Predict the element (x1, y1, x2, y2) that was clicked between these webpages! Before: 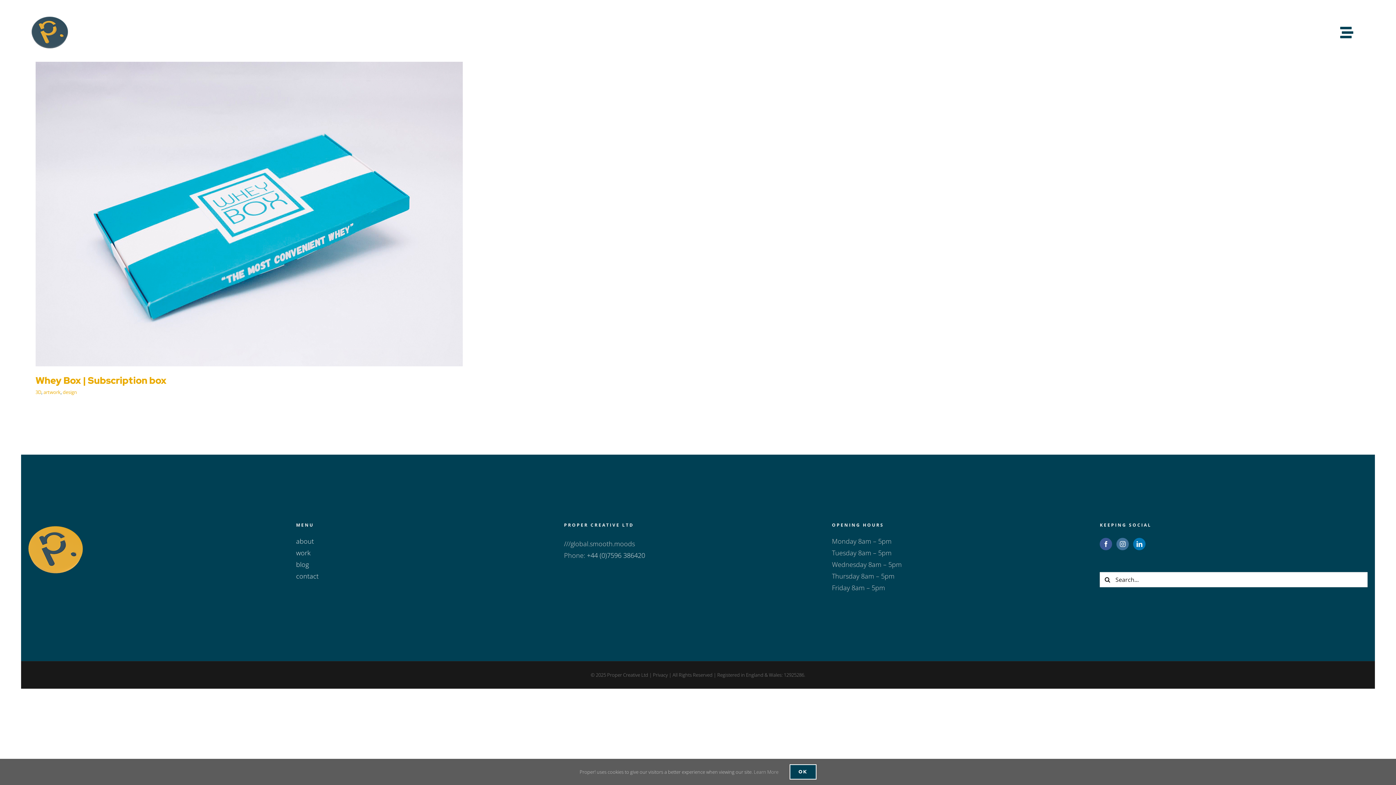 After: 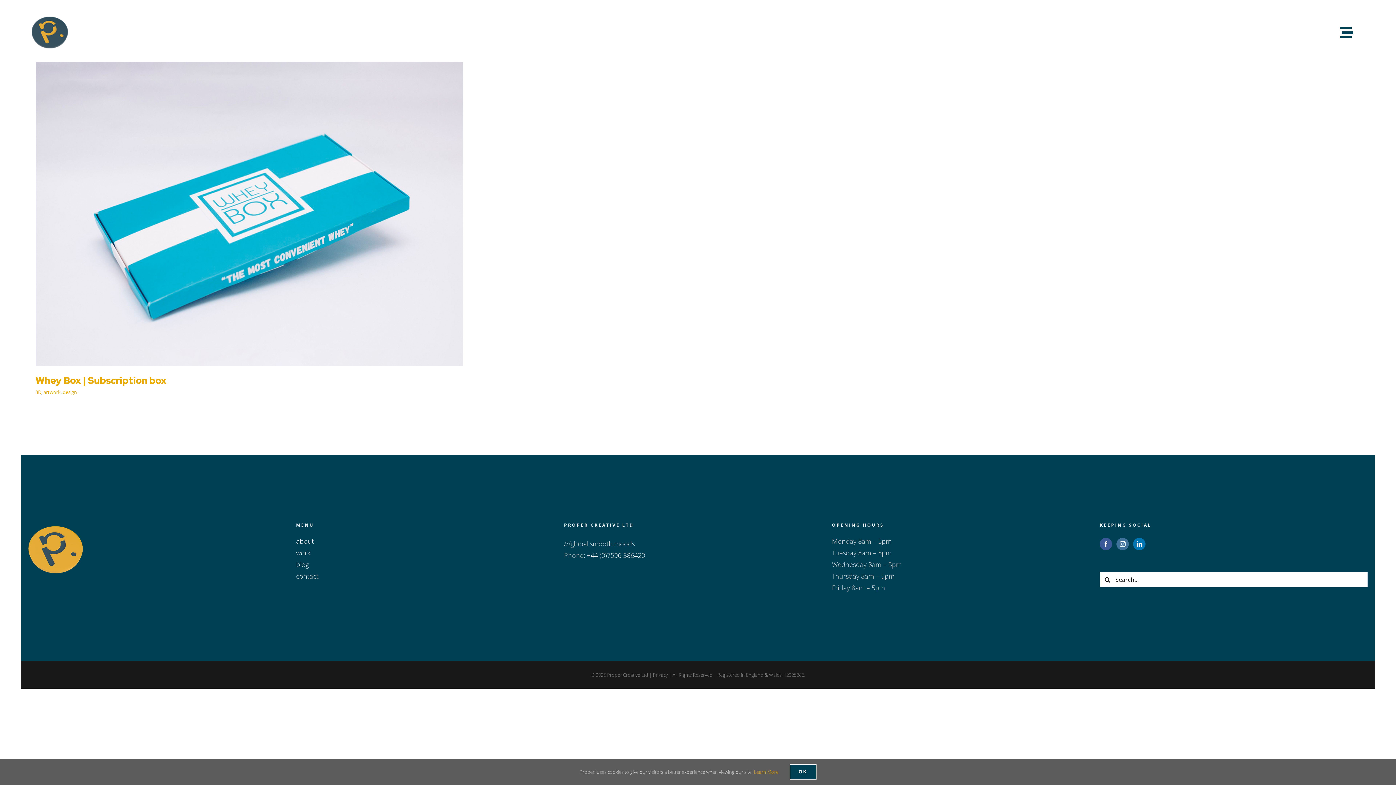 Action: bbox: (754, 768, 778, 775) label: Learn More